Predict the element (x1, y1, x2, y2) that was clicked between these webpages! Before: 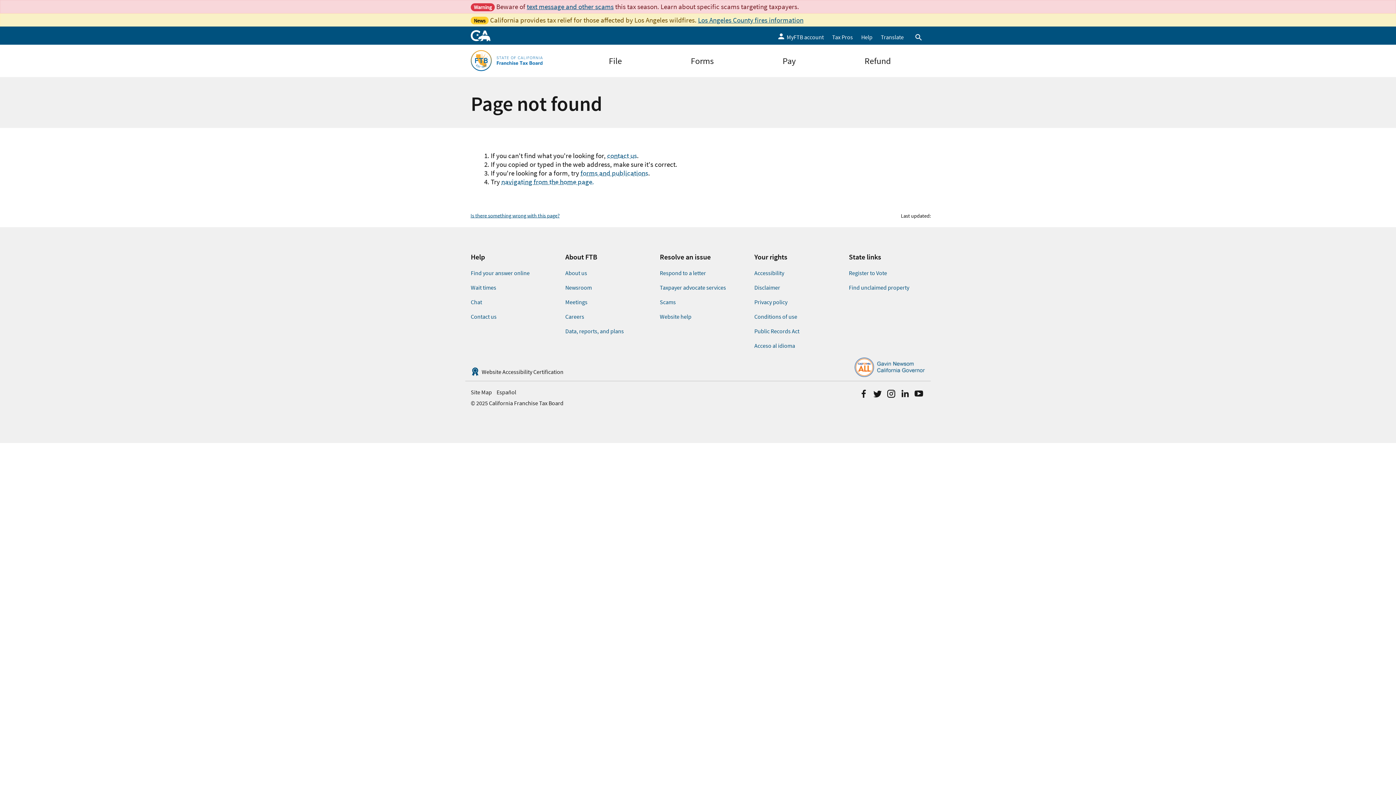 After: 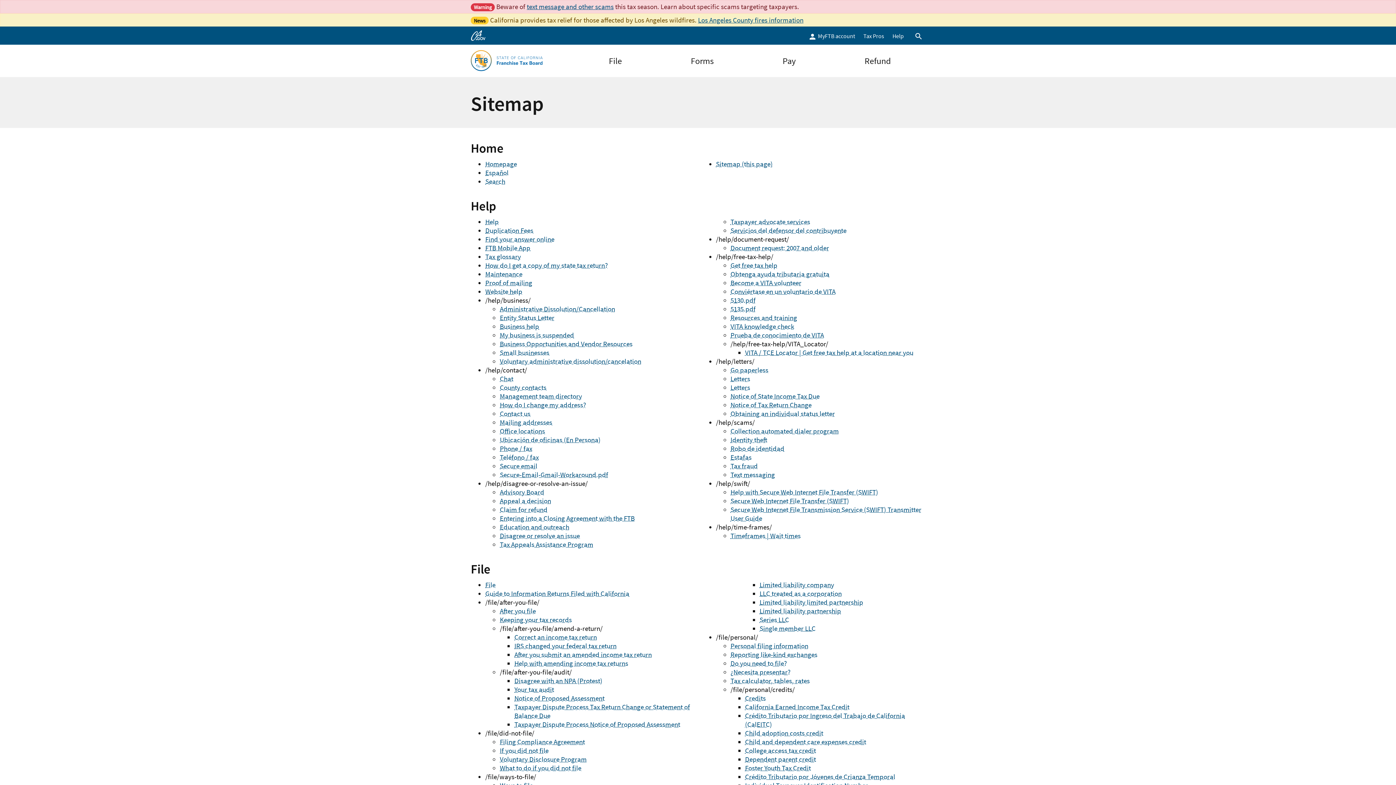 Action: label: Site Map bbox: (470, 388, 492, 395)